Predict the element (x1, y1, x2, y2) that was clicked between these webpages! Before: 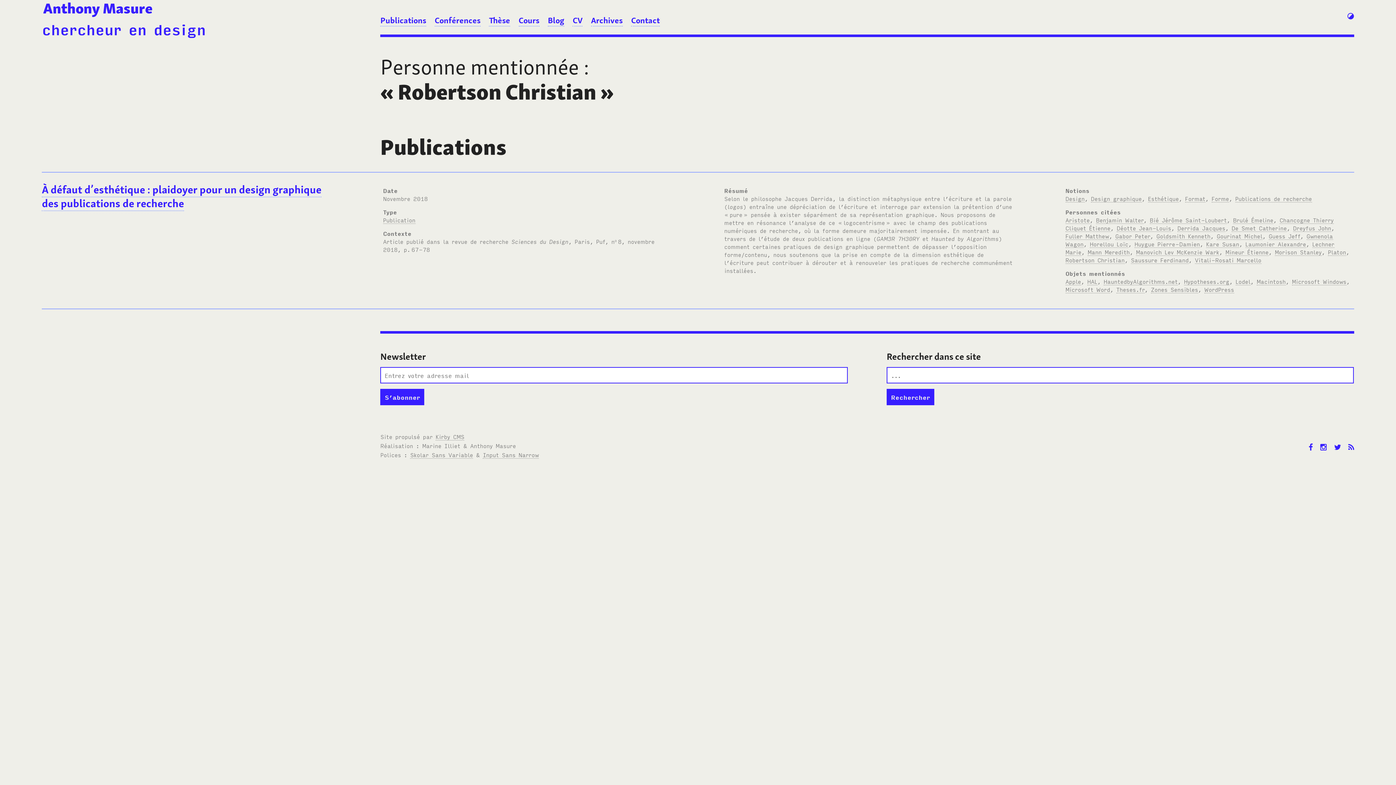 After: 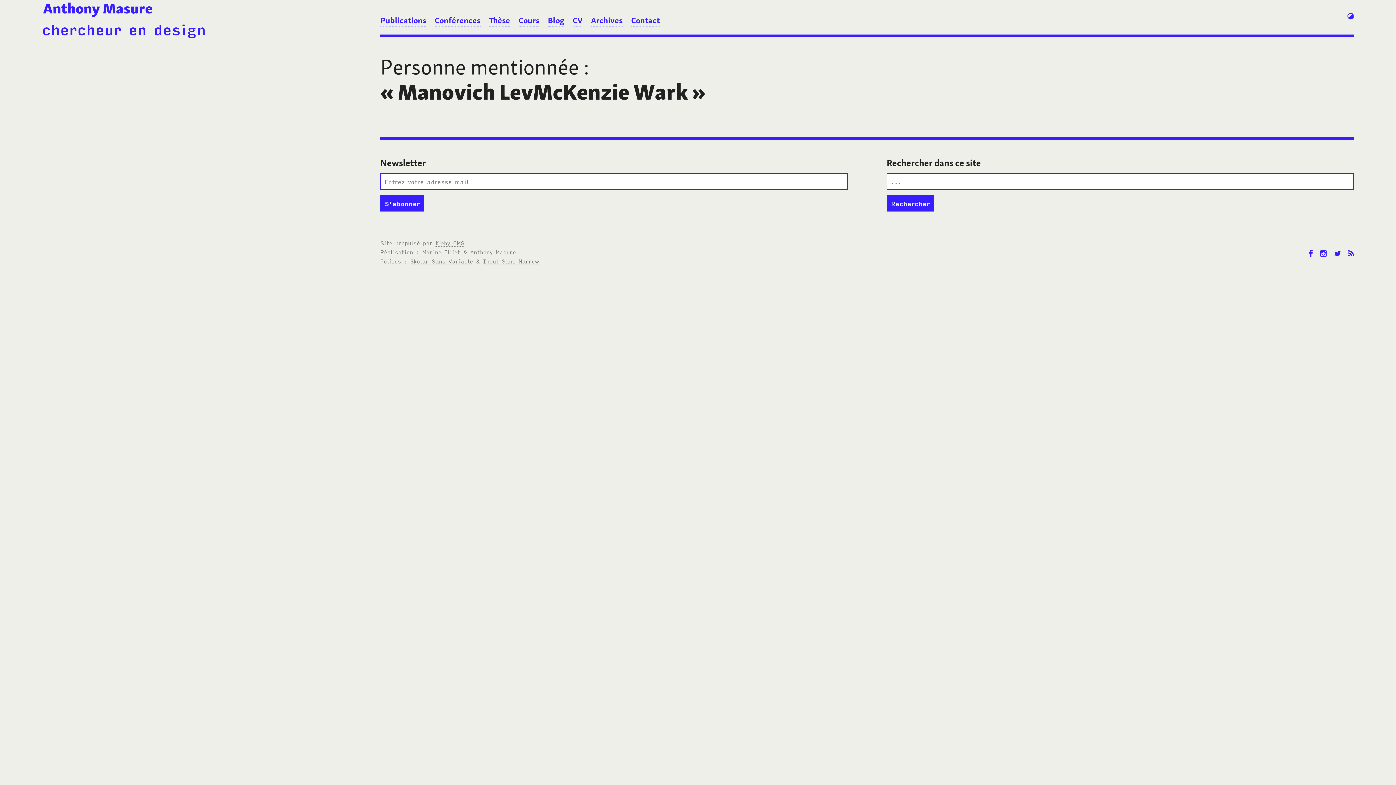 Action: bbox: (1136, 248, 1219, 255) label: Manovich Lev McKenzie Wark